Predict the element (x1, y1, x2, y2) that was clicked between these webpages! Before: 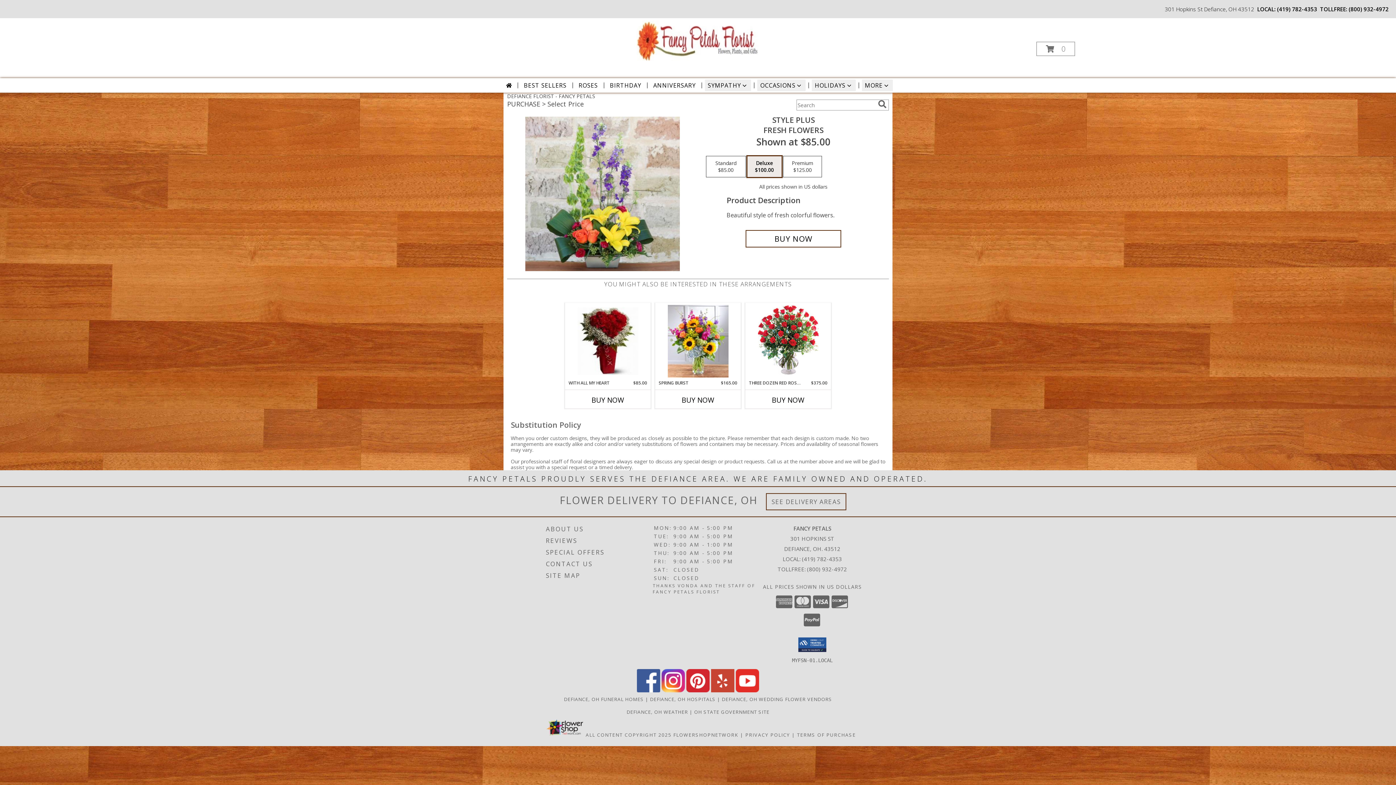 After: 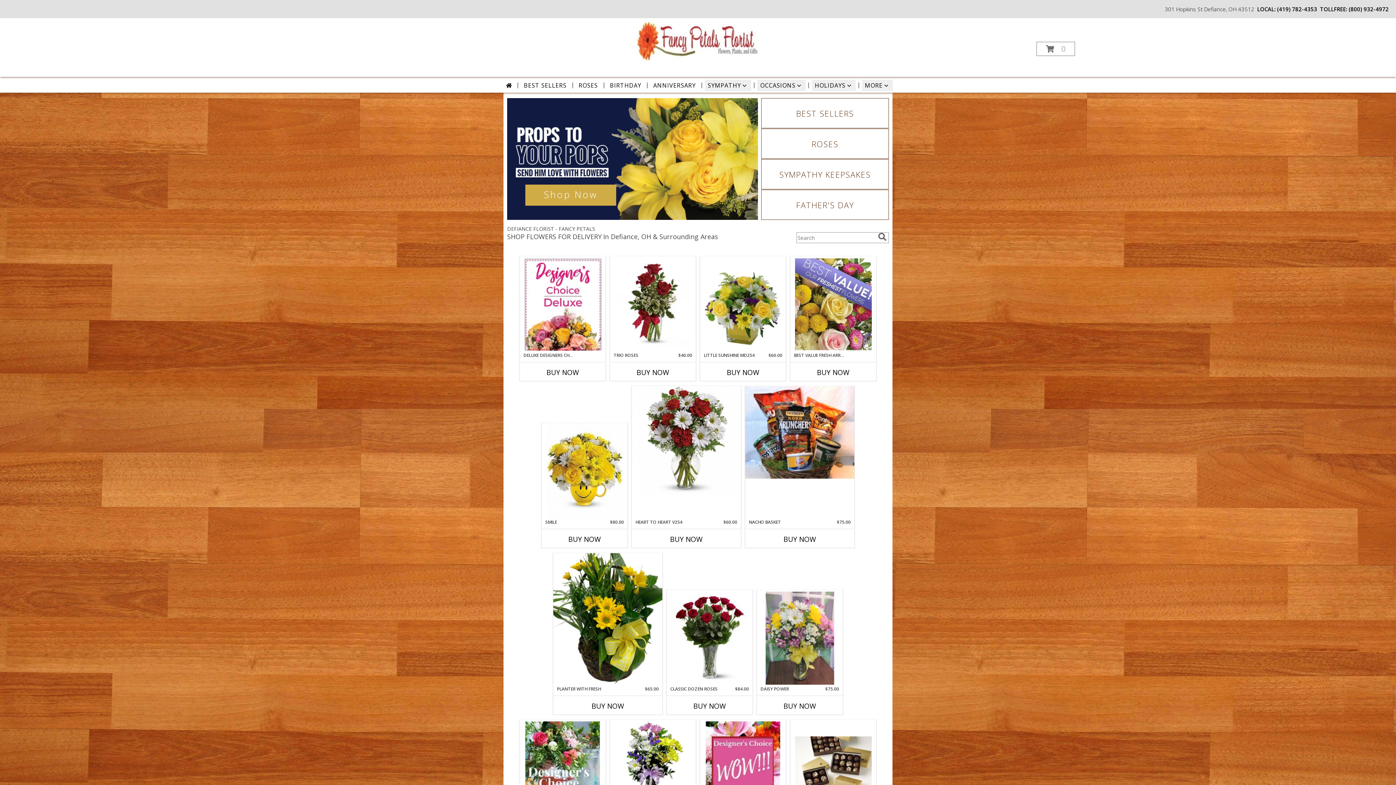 Action: bbox: (634, 36, 760, 43) label: FANCY PETALS